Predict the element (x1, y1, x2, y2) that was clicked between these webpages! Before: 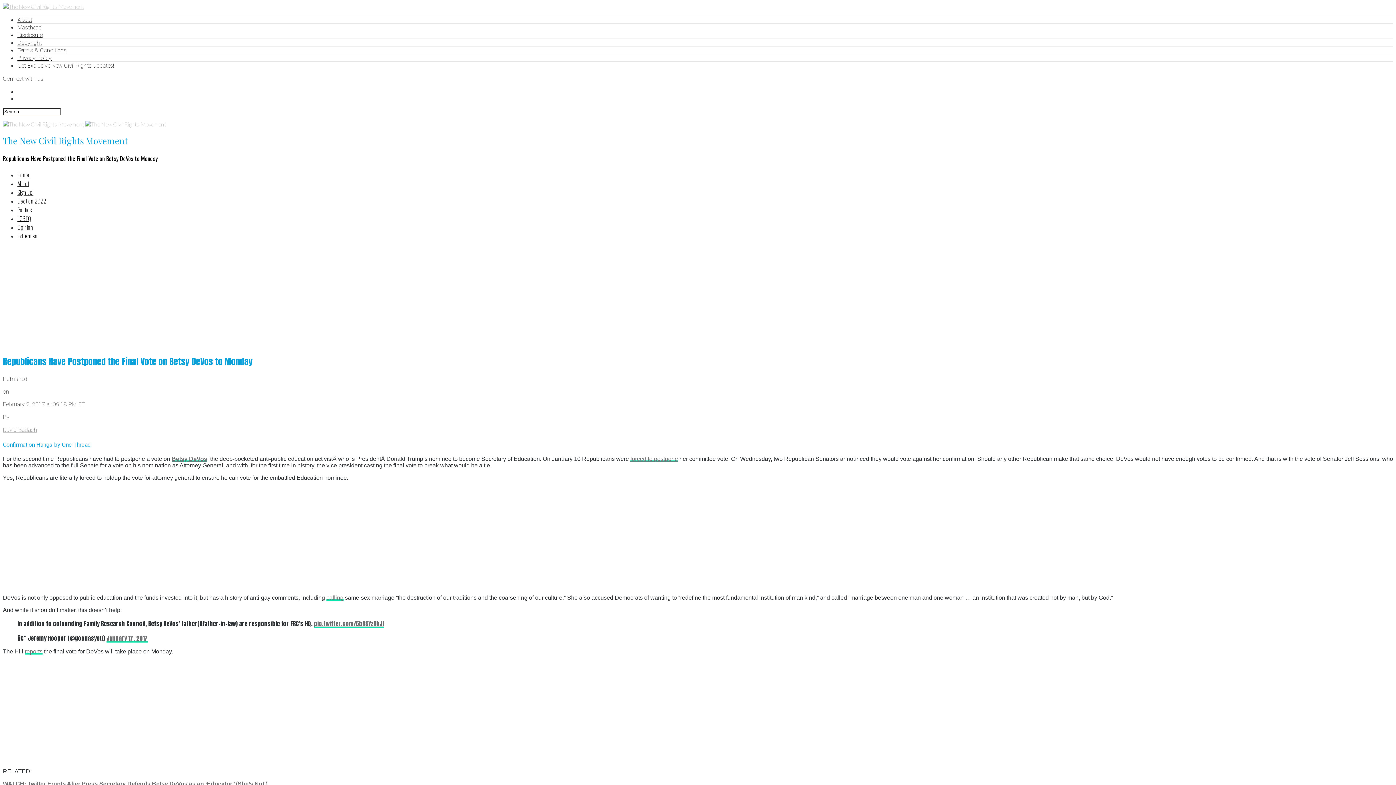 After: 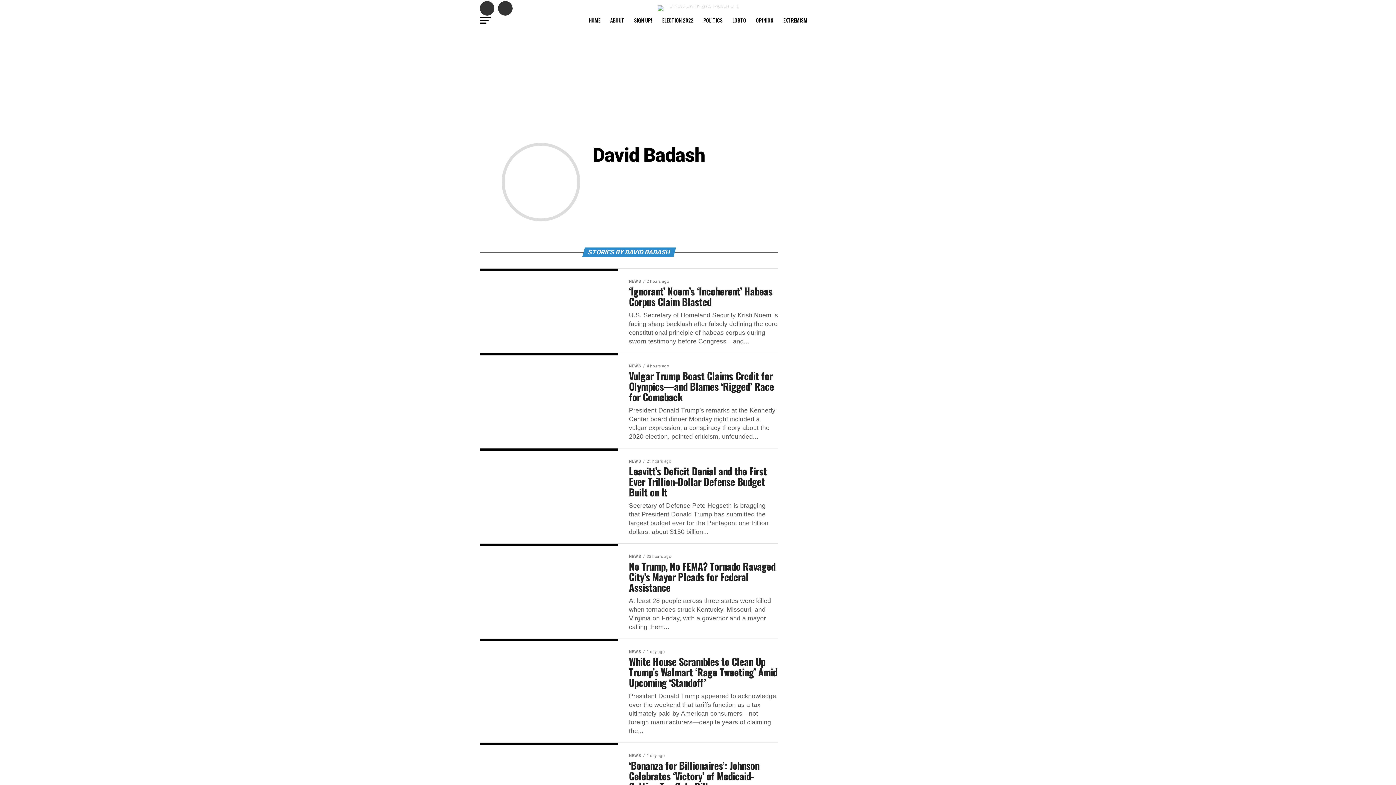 Action: bbox: (2, 426, 37, 433) label: David Badash